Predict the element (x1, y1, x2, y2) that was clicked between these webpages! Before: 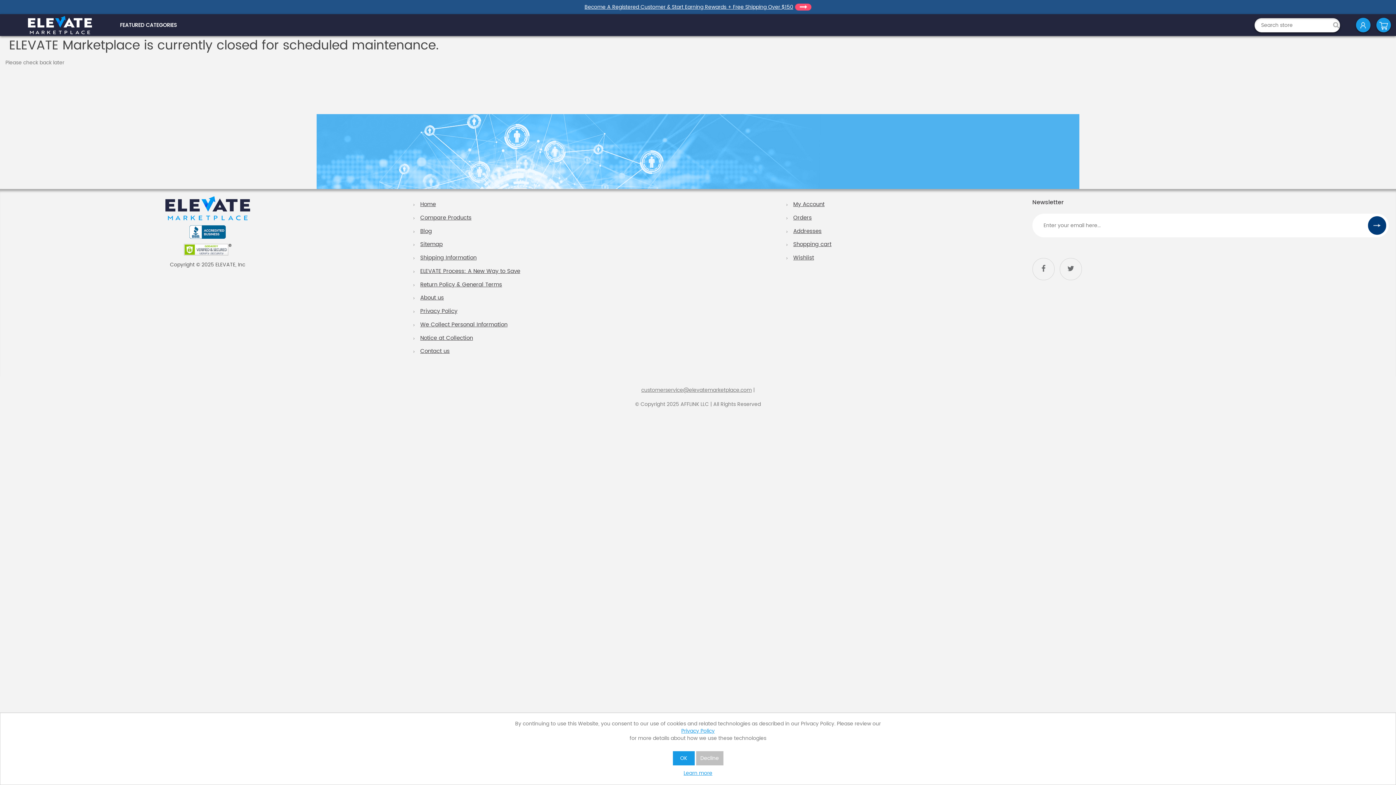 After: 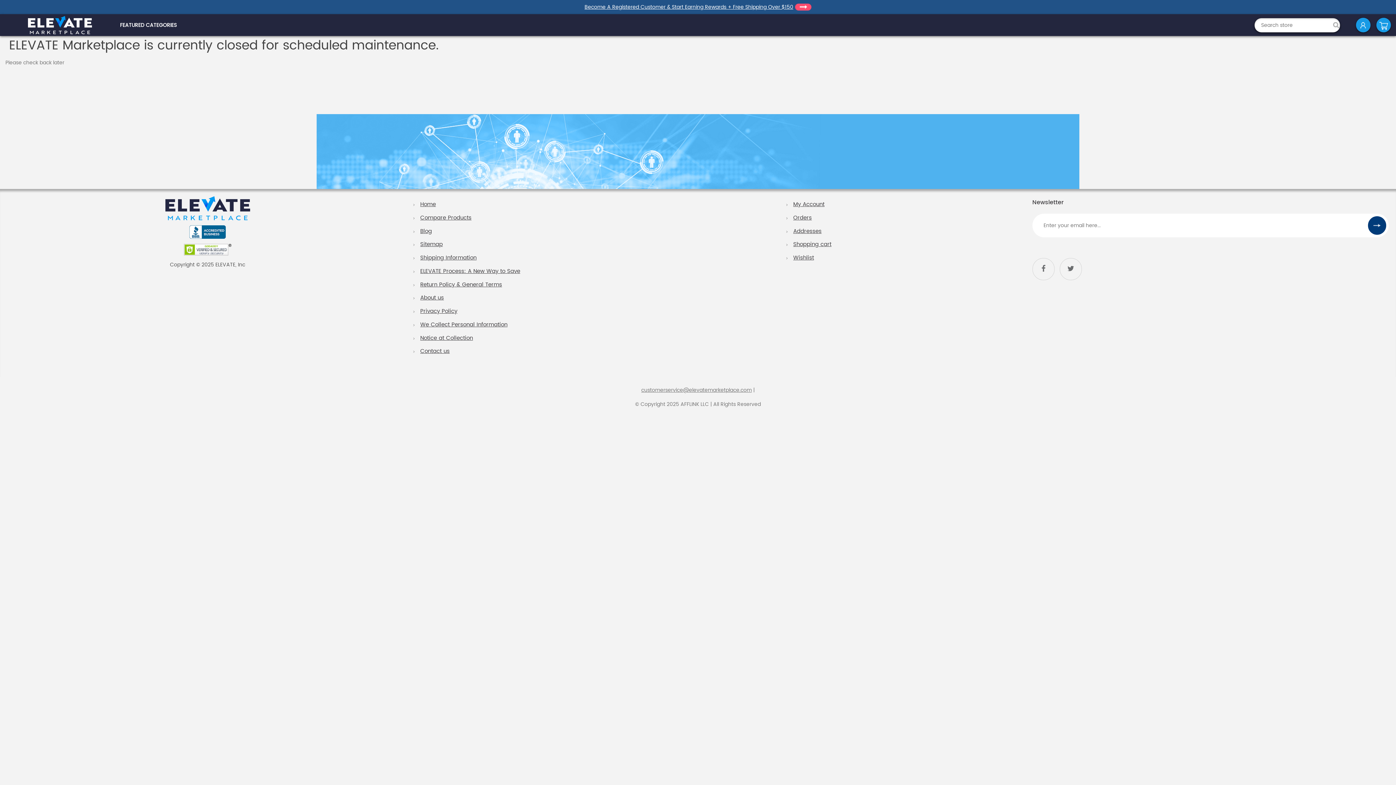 Action: label: OK bbox: (672, 751, 694, 765)